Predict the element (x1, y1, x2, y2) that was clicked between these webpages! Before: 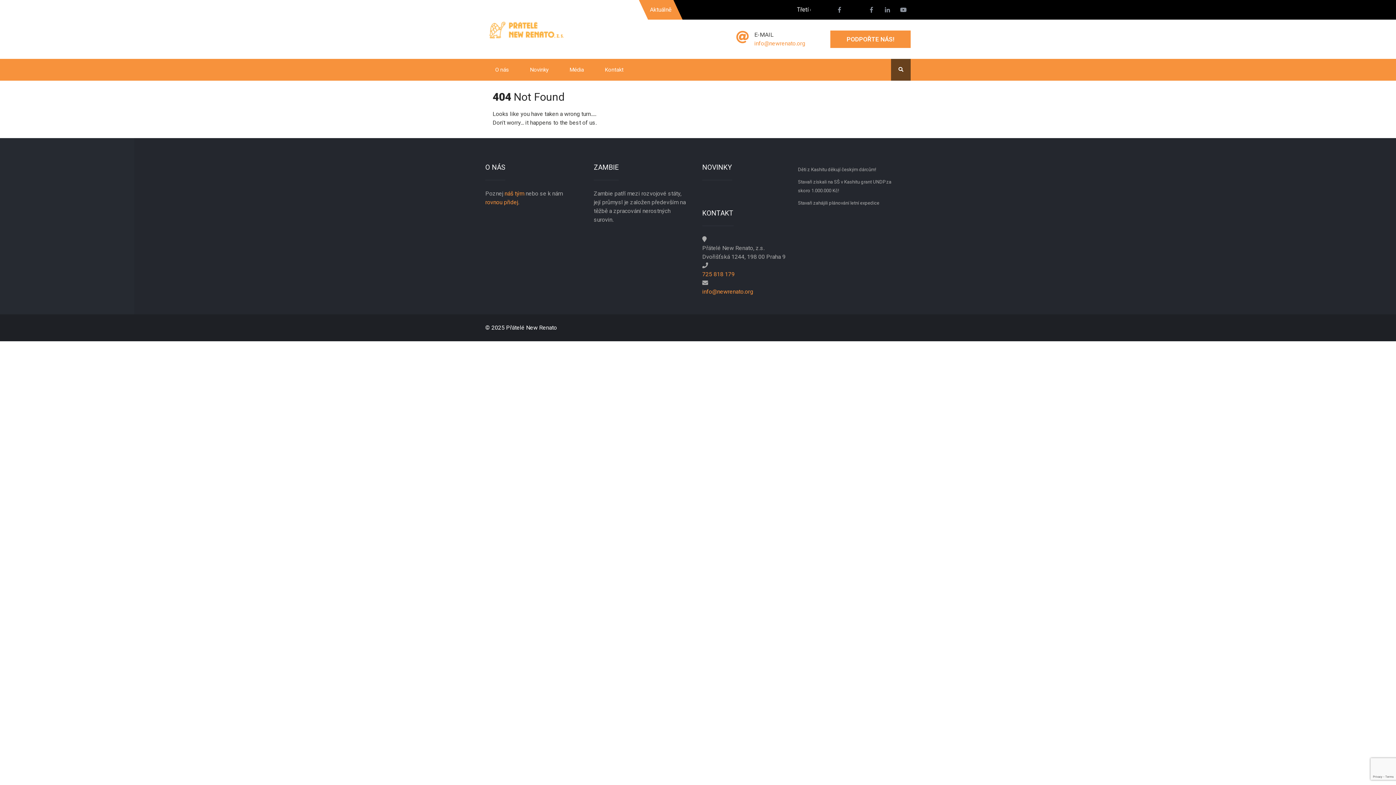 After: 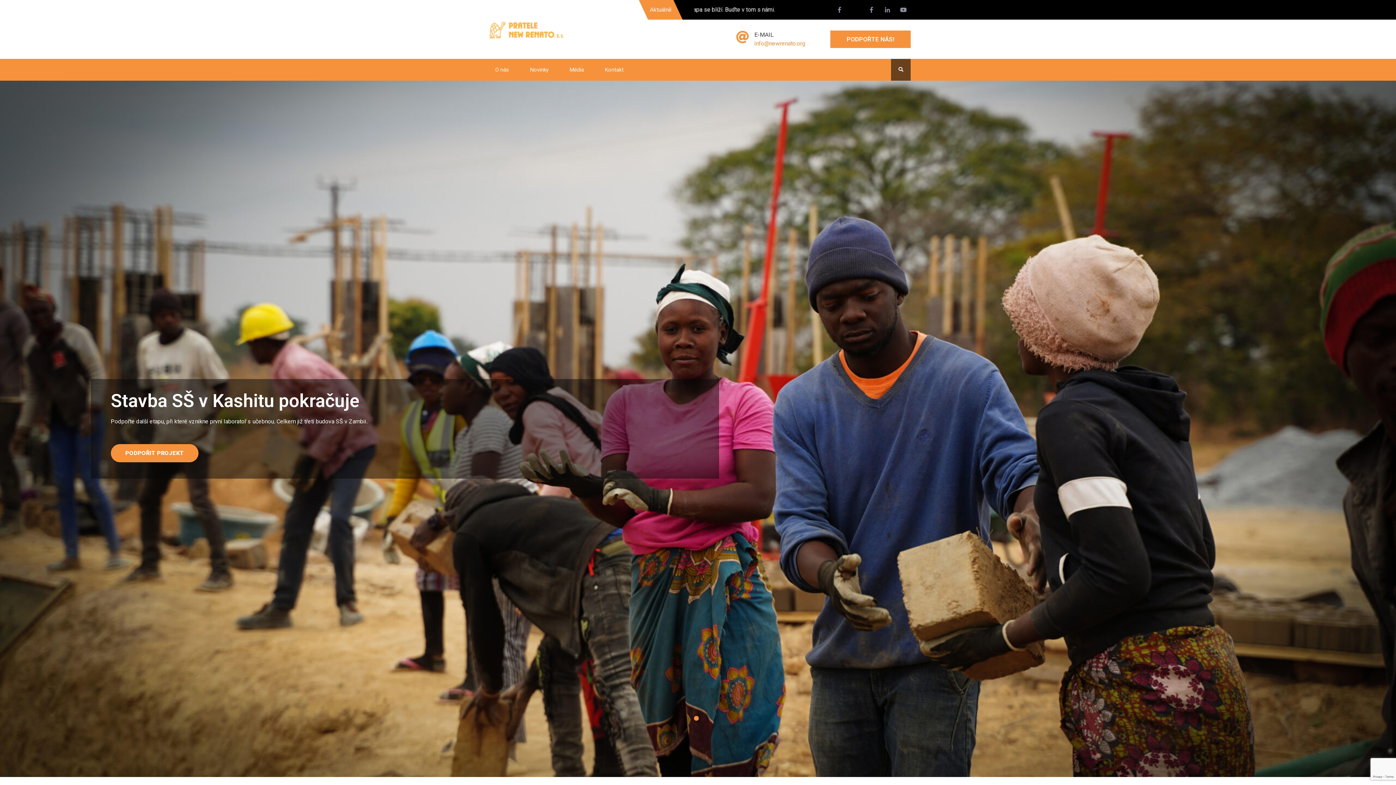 Action: bbox: (485, 34, 568, 41)